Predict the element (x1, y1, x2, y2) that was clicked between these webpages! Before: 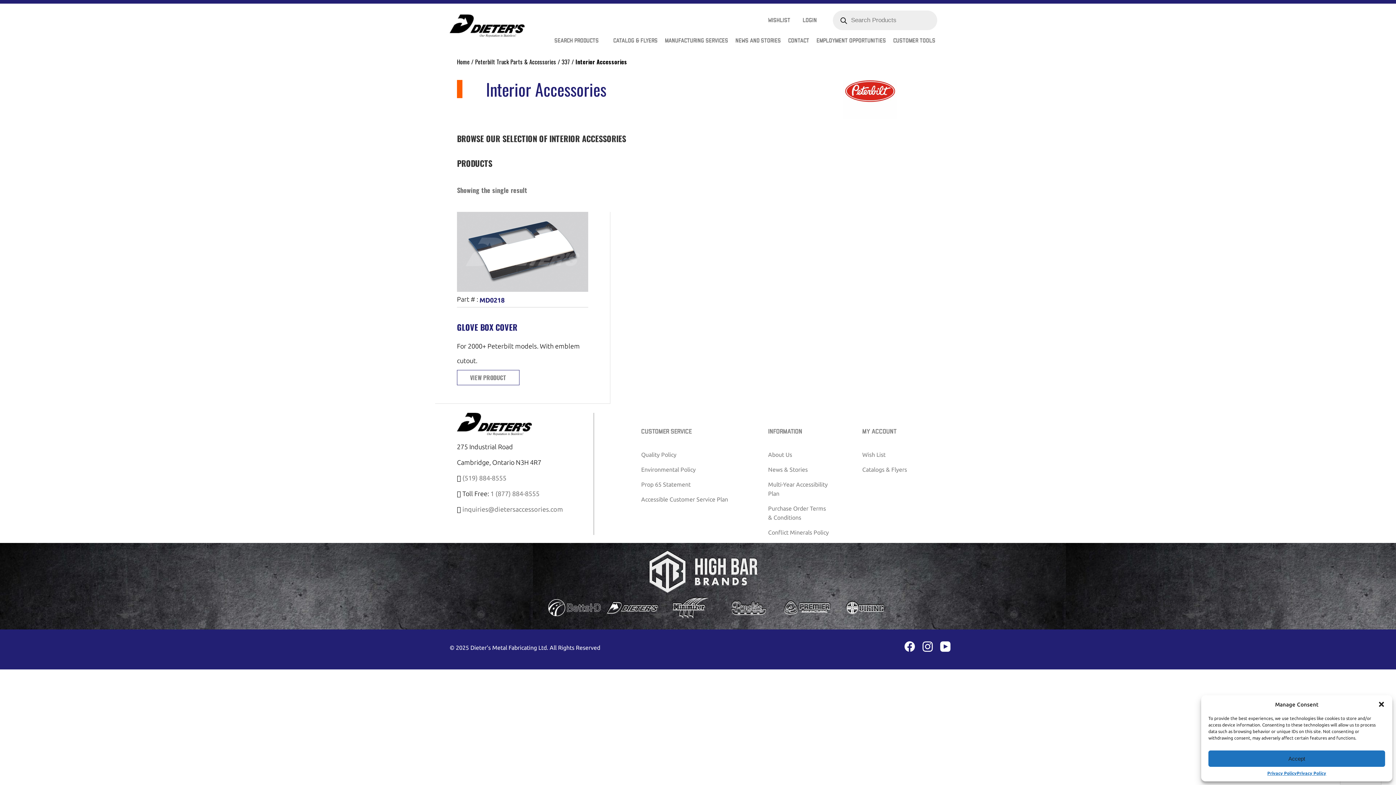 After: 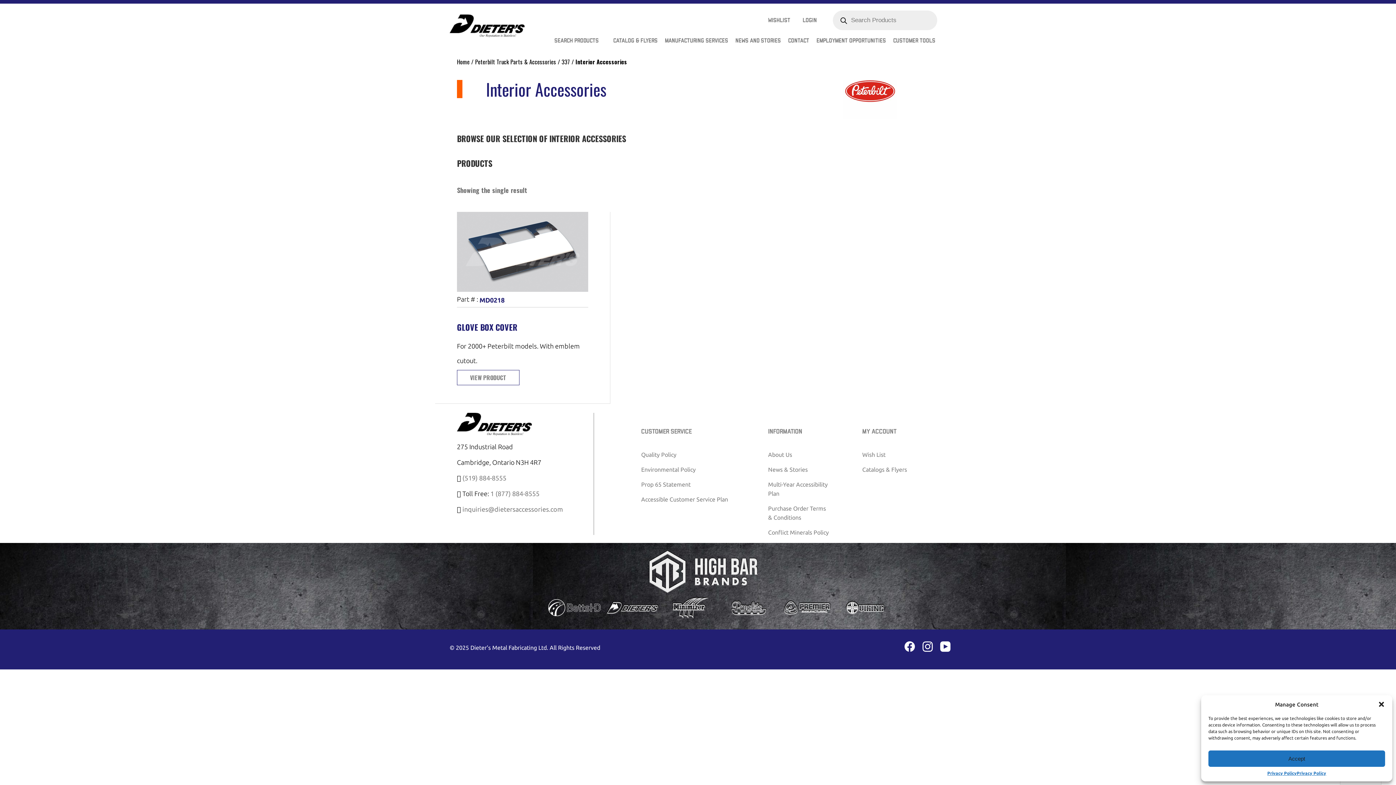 Action: bbox: (603, 593, 661, 622)